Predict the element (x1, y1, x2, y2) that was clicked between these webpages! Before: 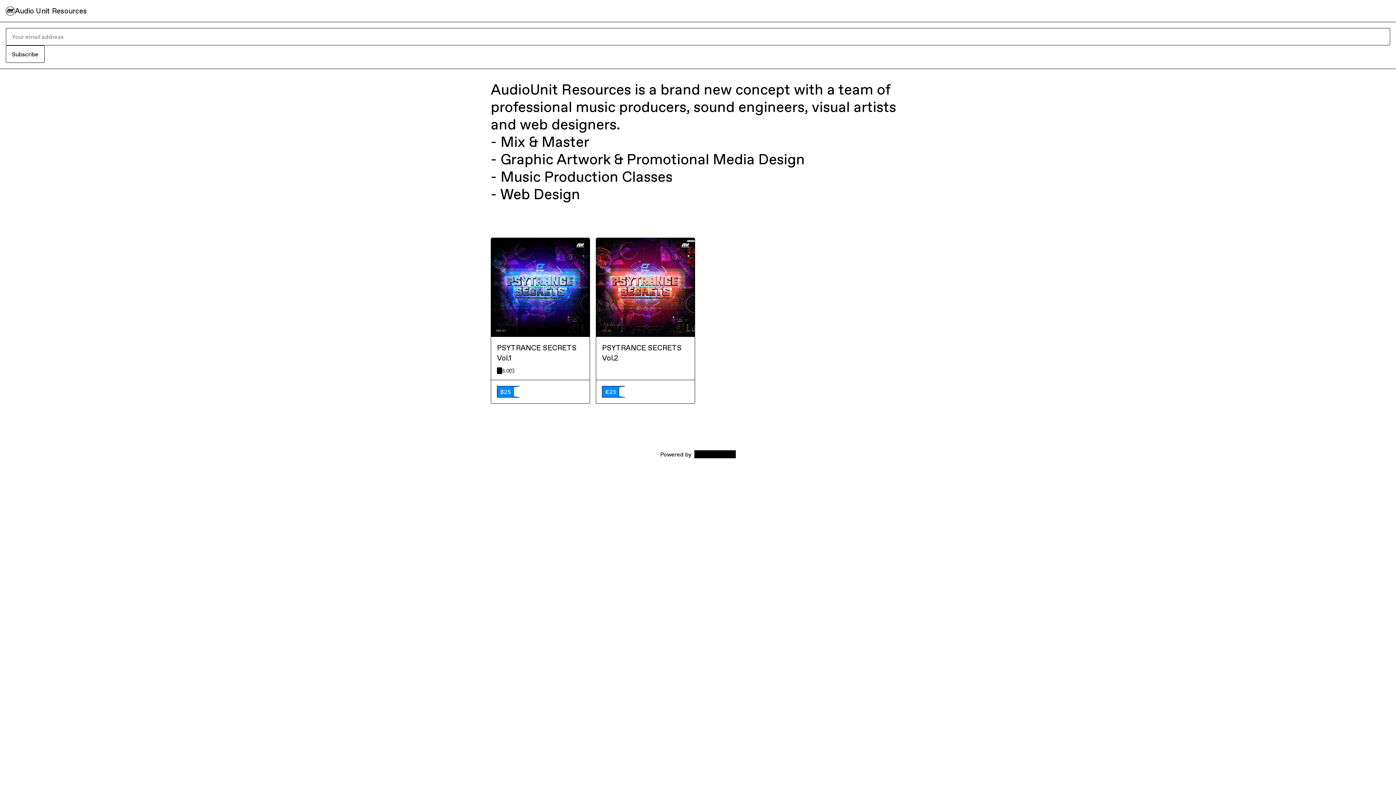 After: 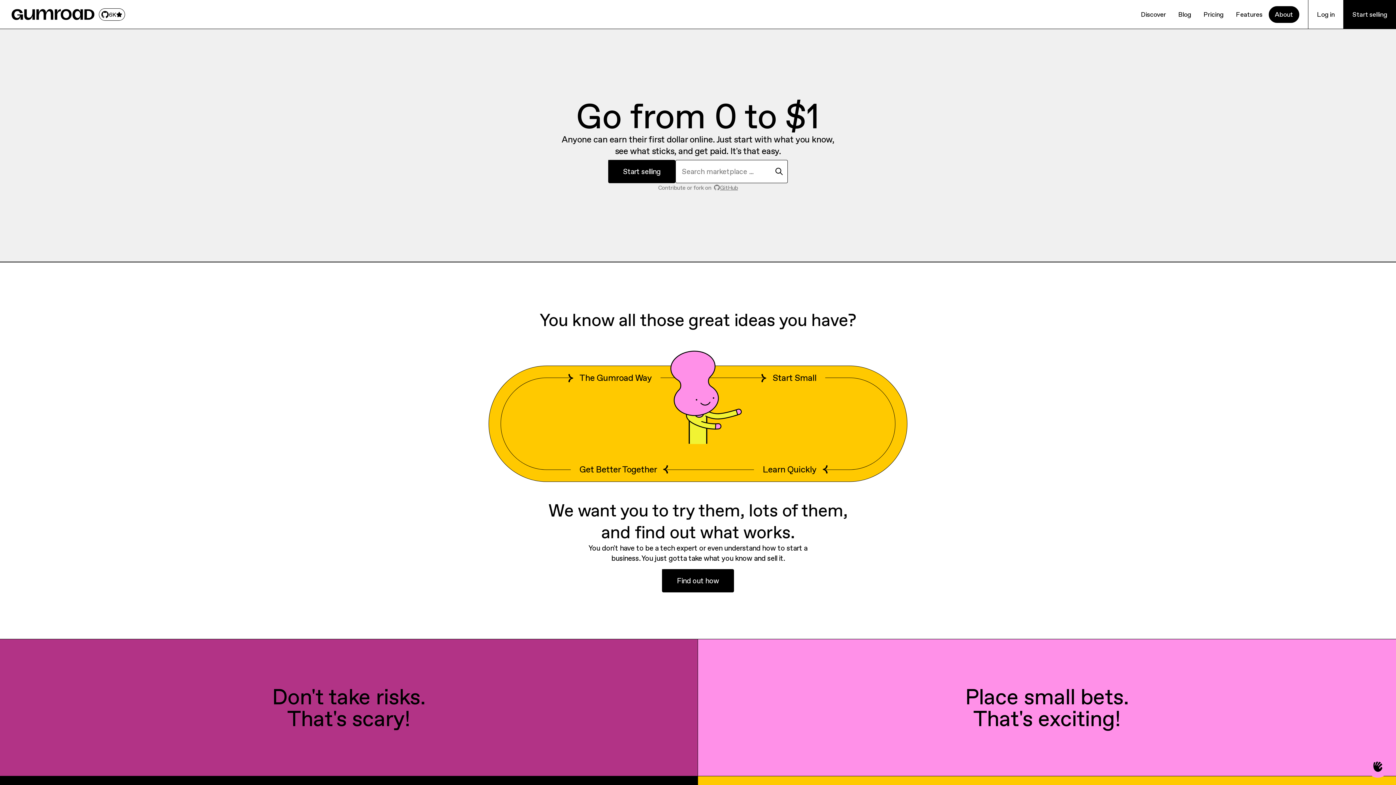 Action: bbox: (694, 450, 736, 458) label: Gumroad